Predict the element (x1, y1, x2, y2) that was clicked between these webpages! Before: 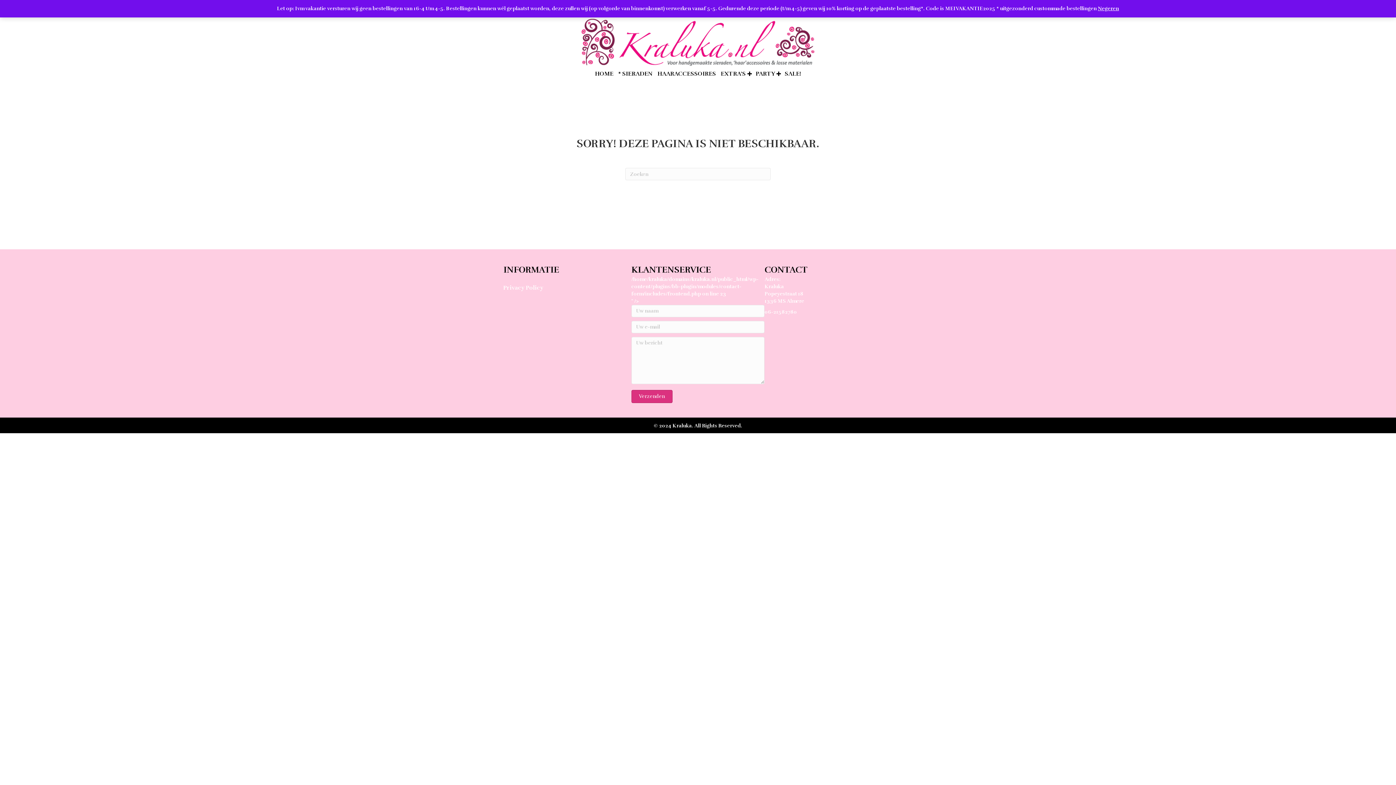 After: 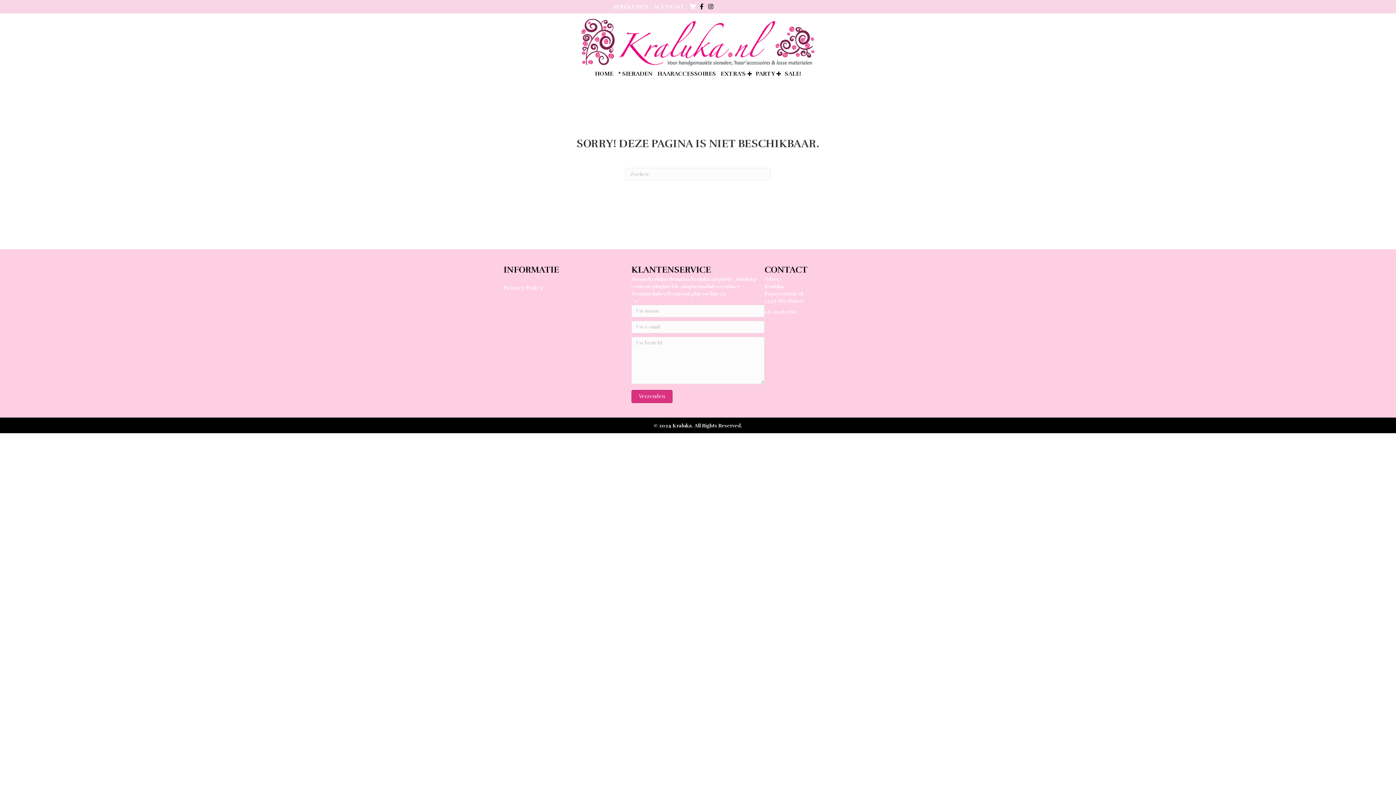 Action: label: Negeren bbox: (1098, 5, 1119, 11)